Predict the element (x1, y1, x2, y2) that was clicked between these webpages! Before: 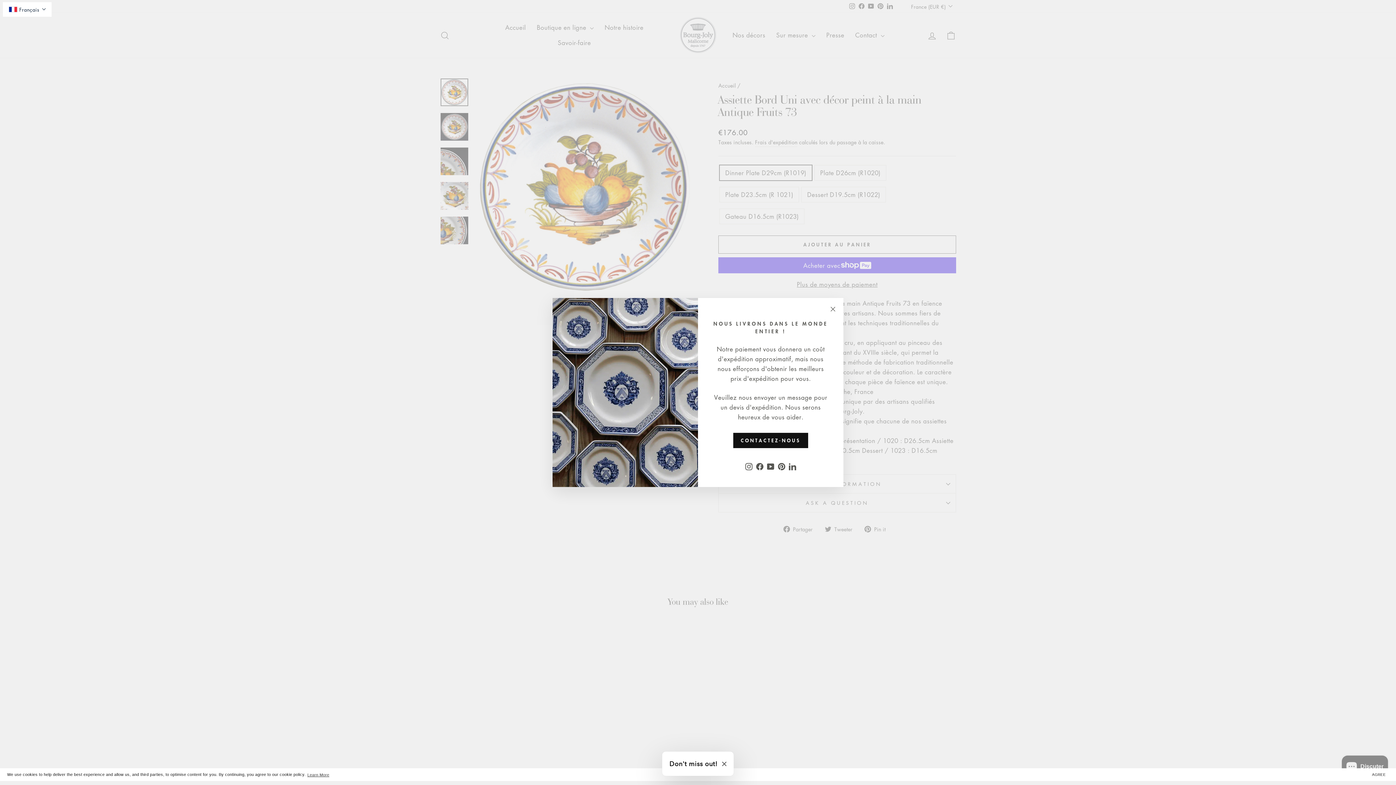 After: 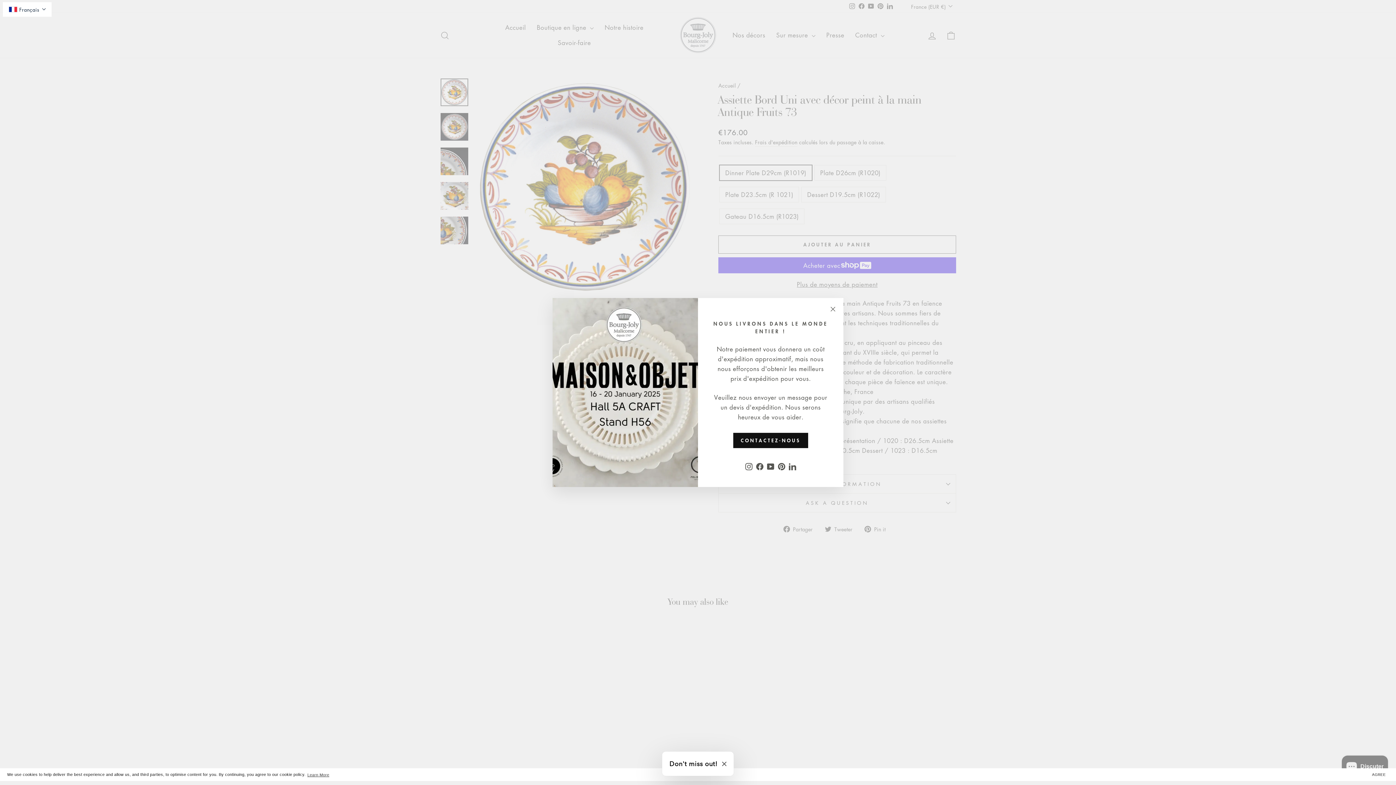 Action: bbox: (787, 459, 798, 472) label: LinkedIn